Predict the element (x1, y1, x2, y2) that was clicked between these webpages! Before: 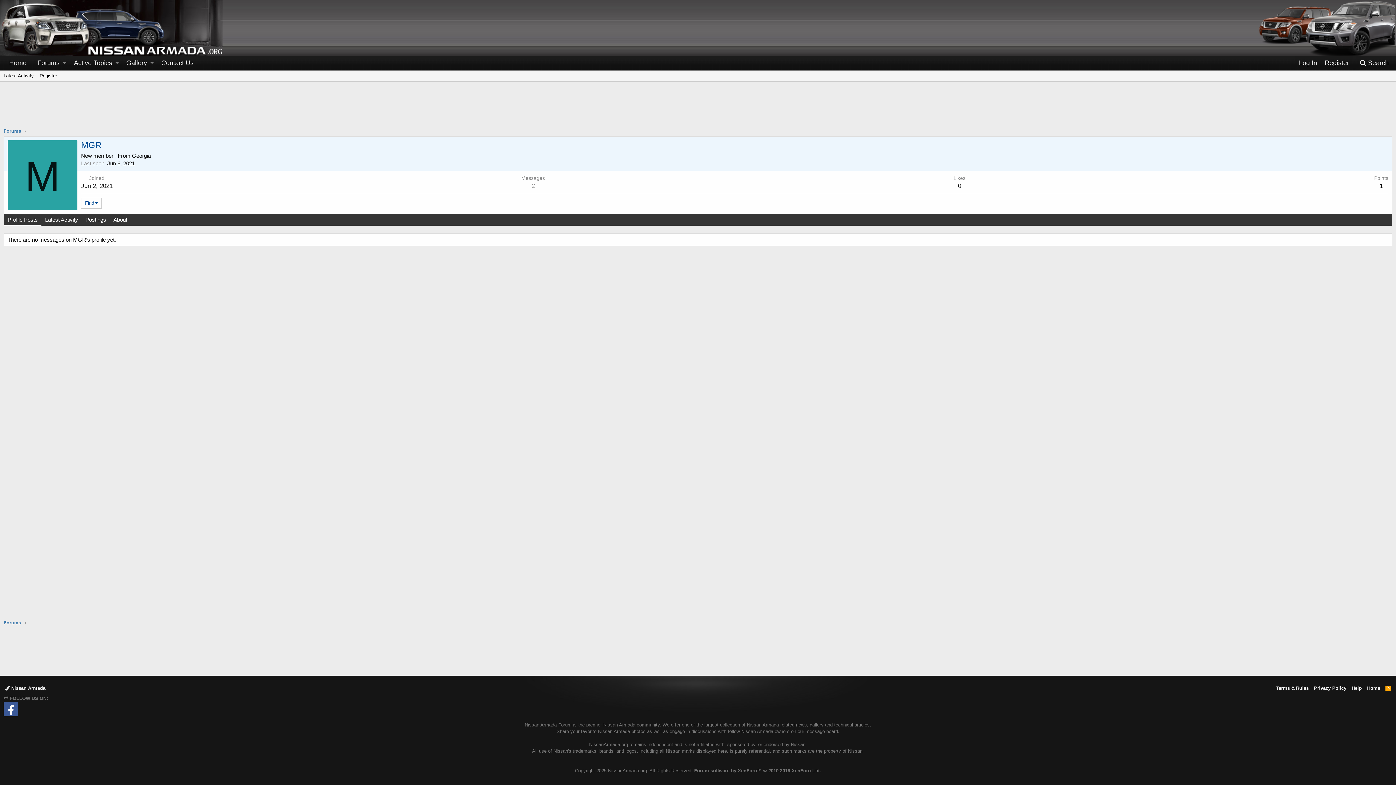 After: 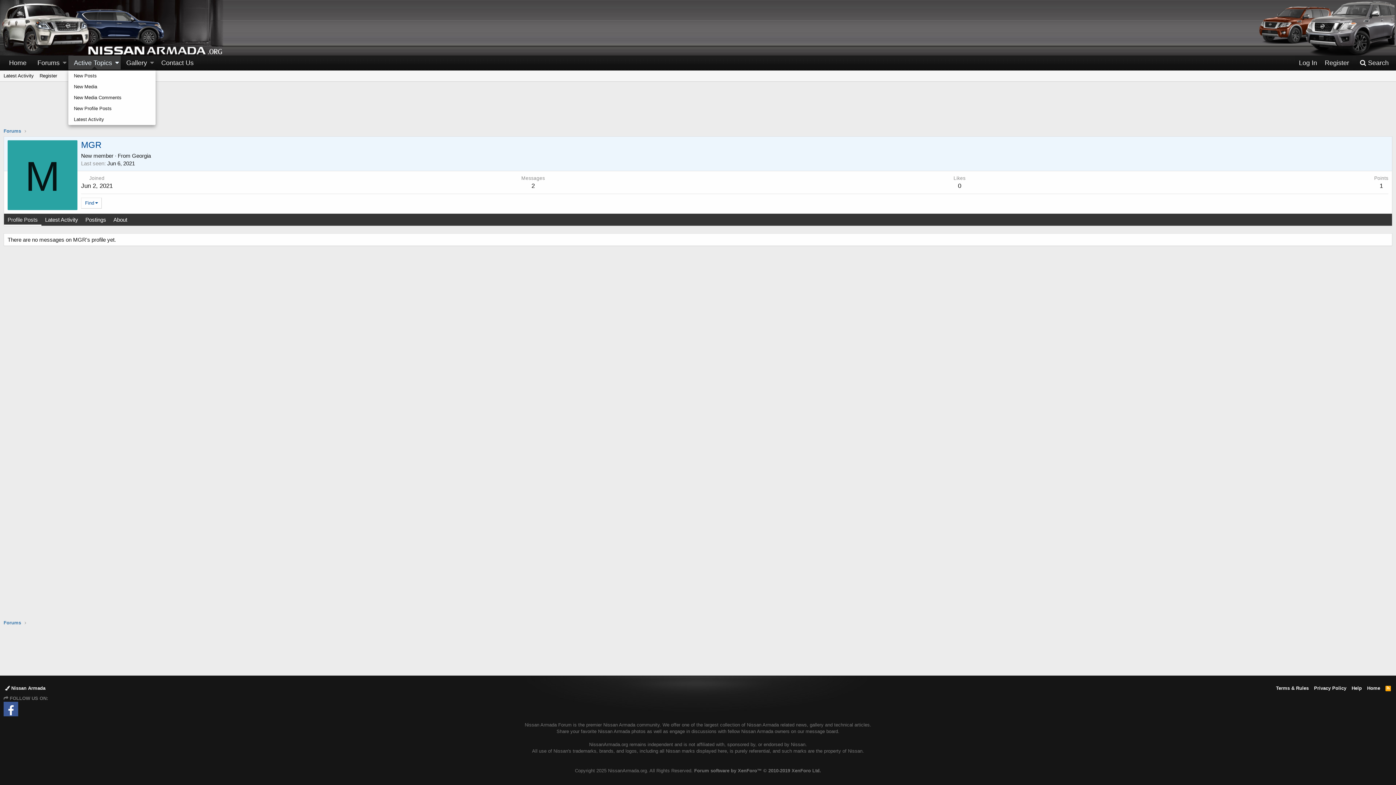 Action: label: Toggle expanded bbox: (113, 55, 120, 70)